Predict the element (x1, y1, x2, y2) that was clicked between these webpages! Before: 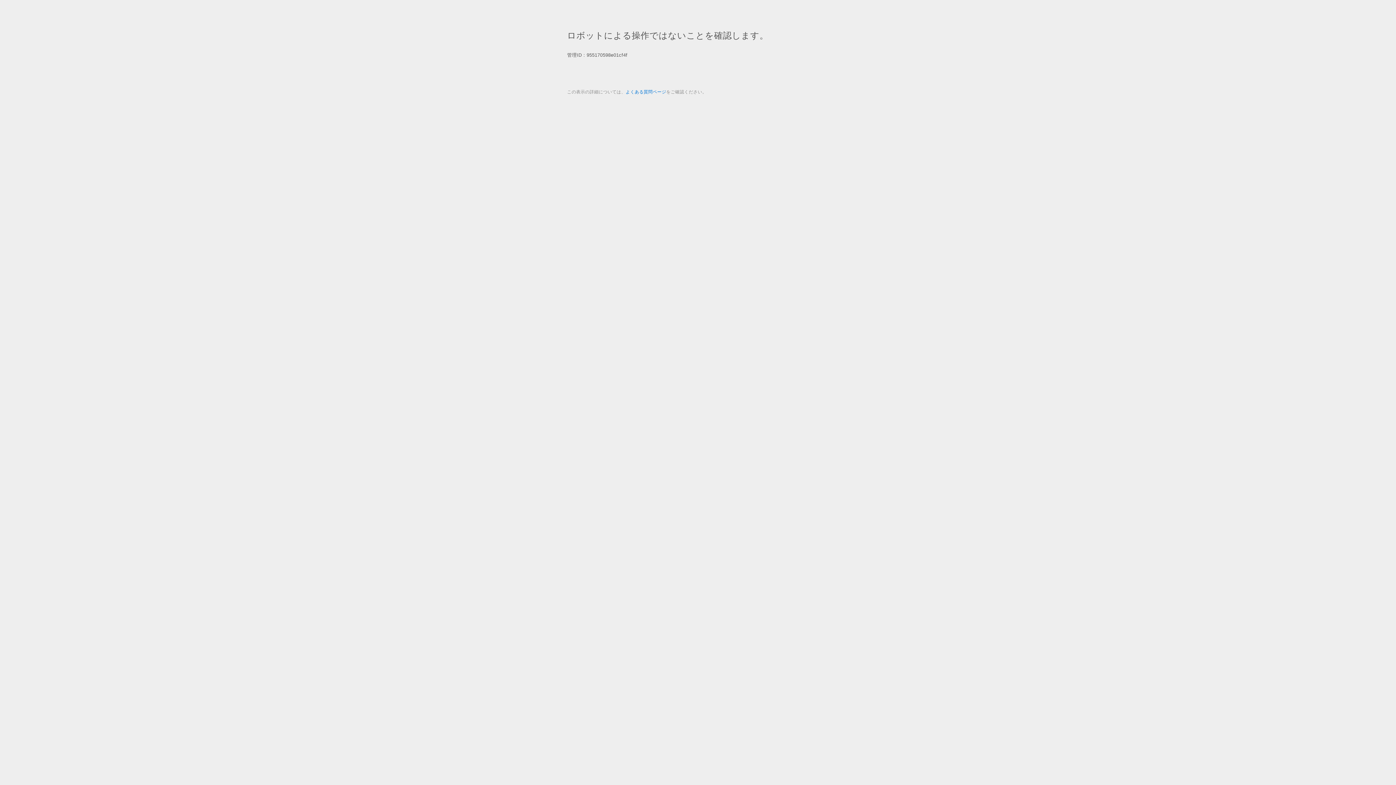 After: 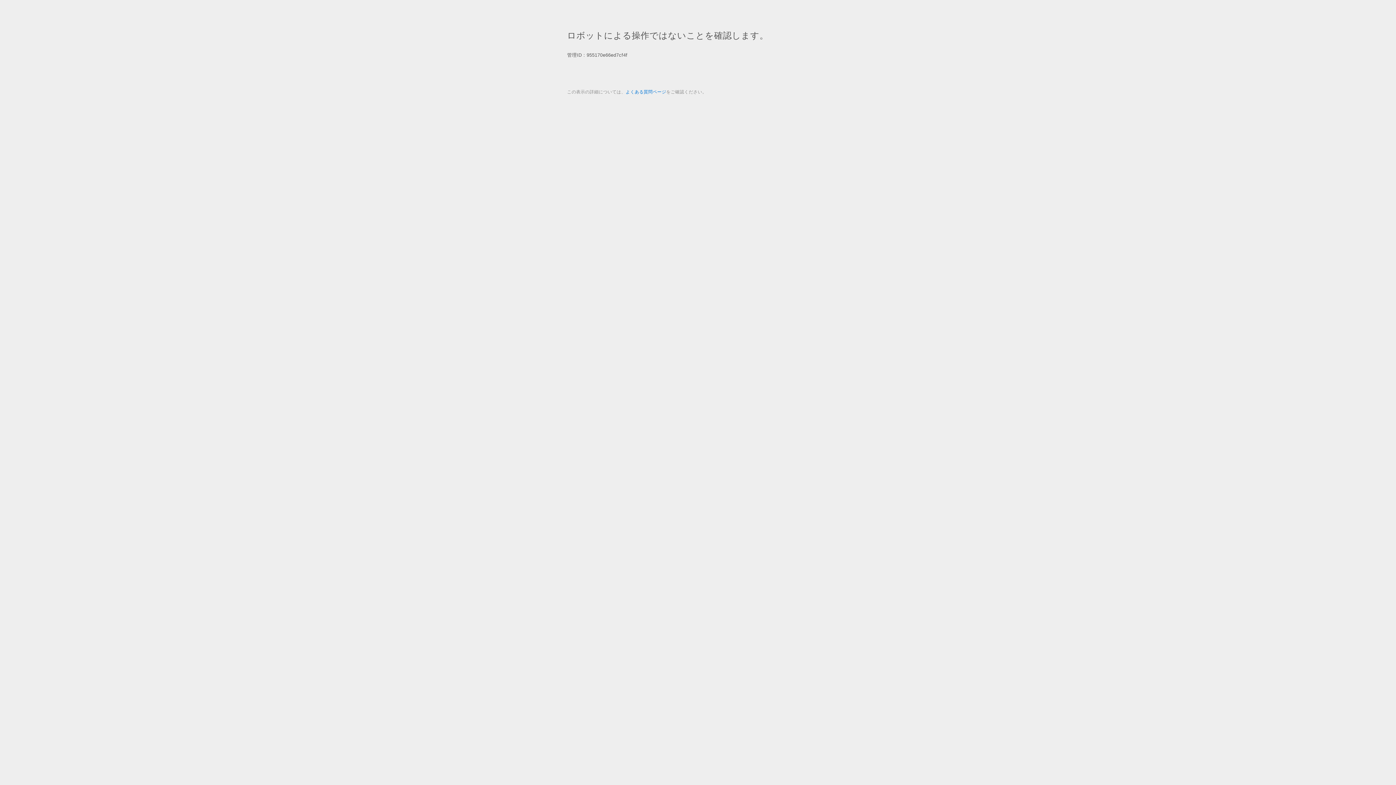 Action: label: よくある質問ページ bbox: (625, 89, 666, 94)